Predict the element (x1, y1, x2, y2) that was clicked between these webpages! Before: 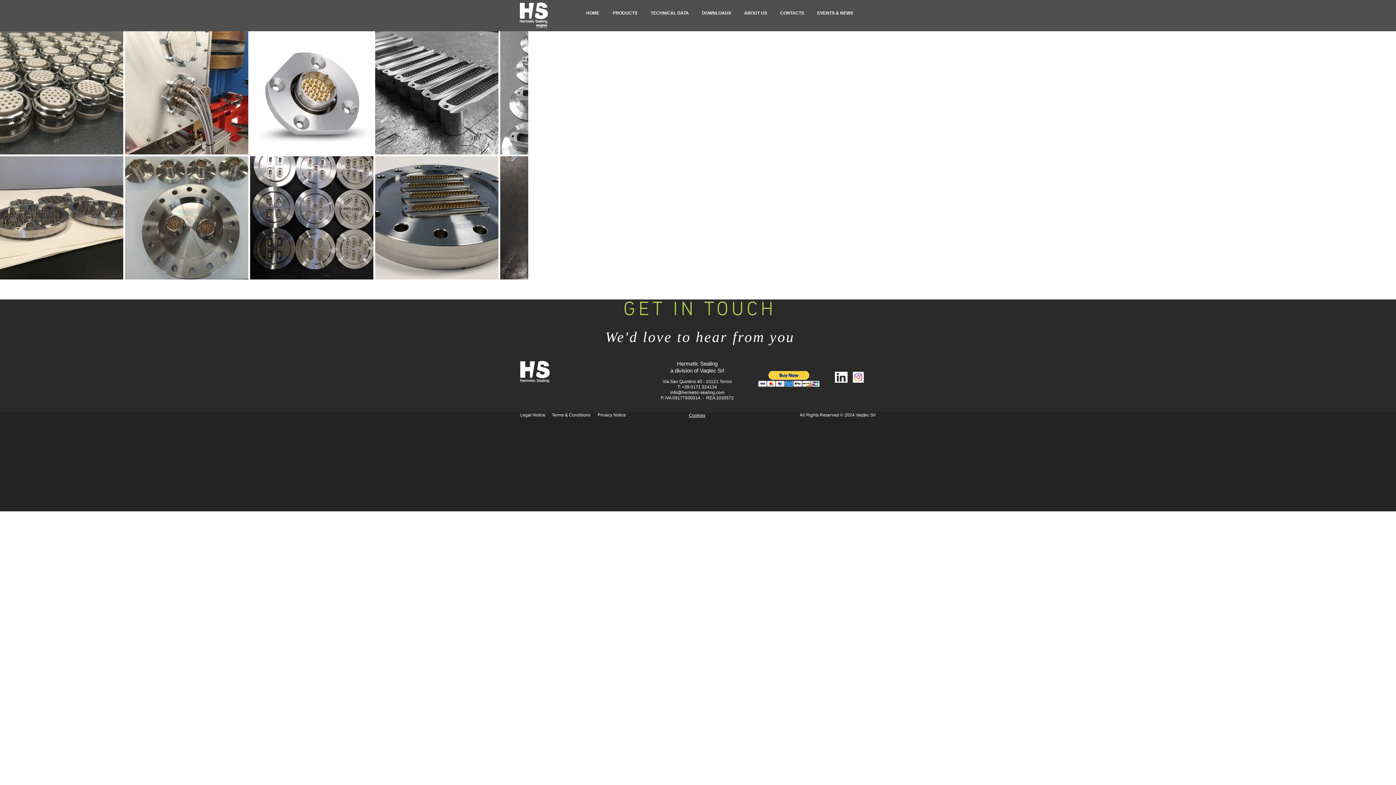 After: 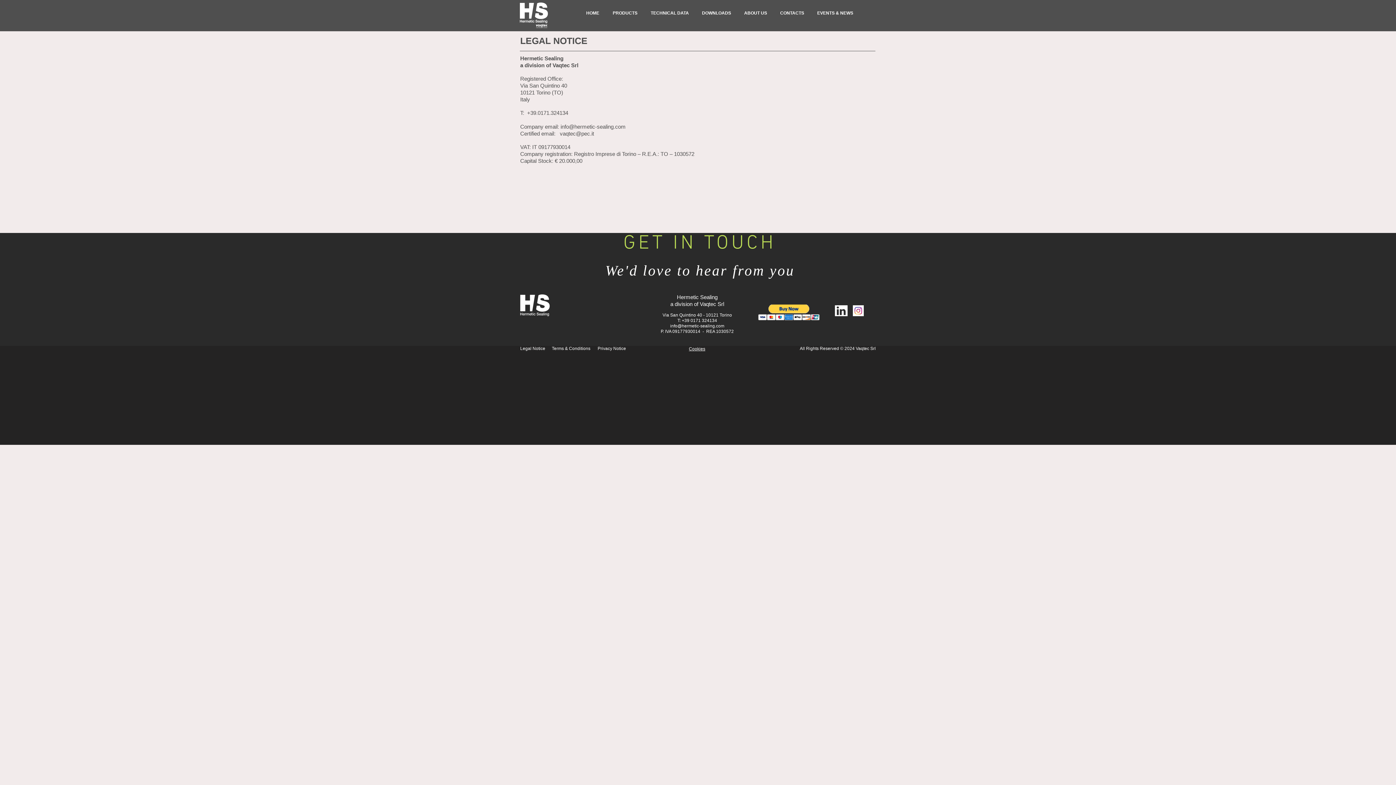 Action: label: Legal Notice    bbox: (520, 413, 548, 418)